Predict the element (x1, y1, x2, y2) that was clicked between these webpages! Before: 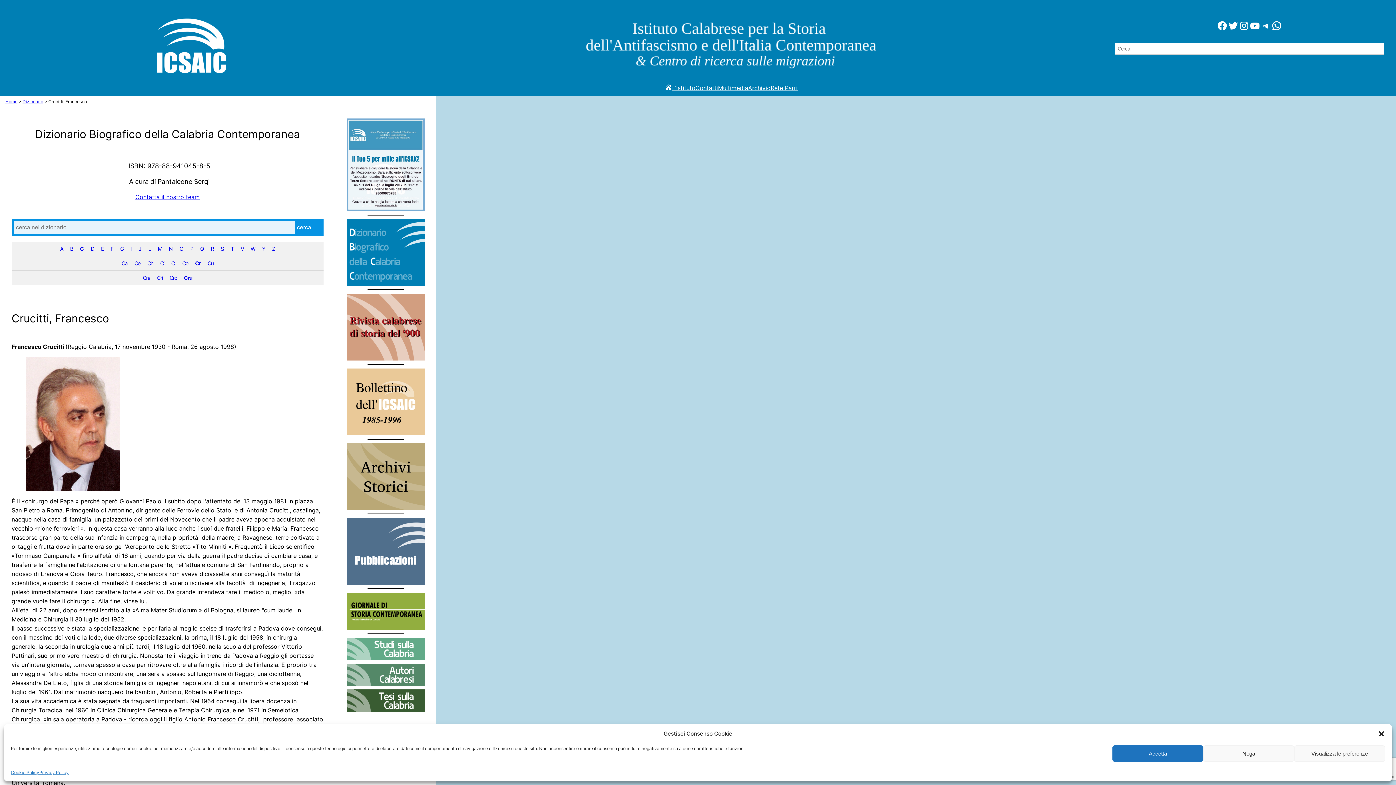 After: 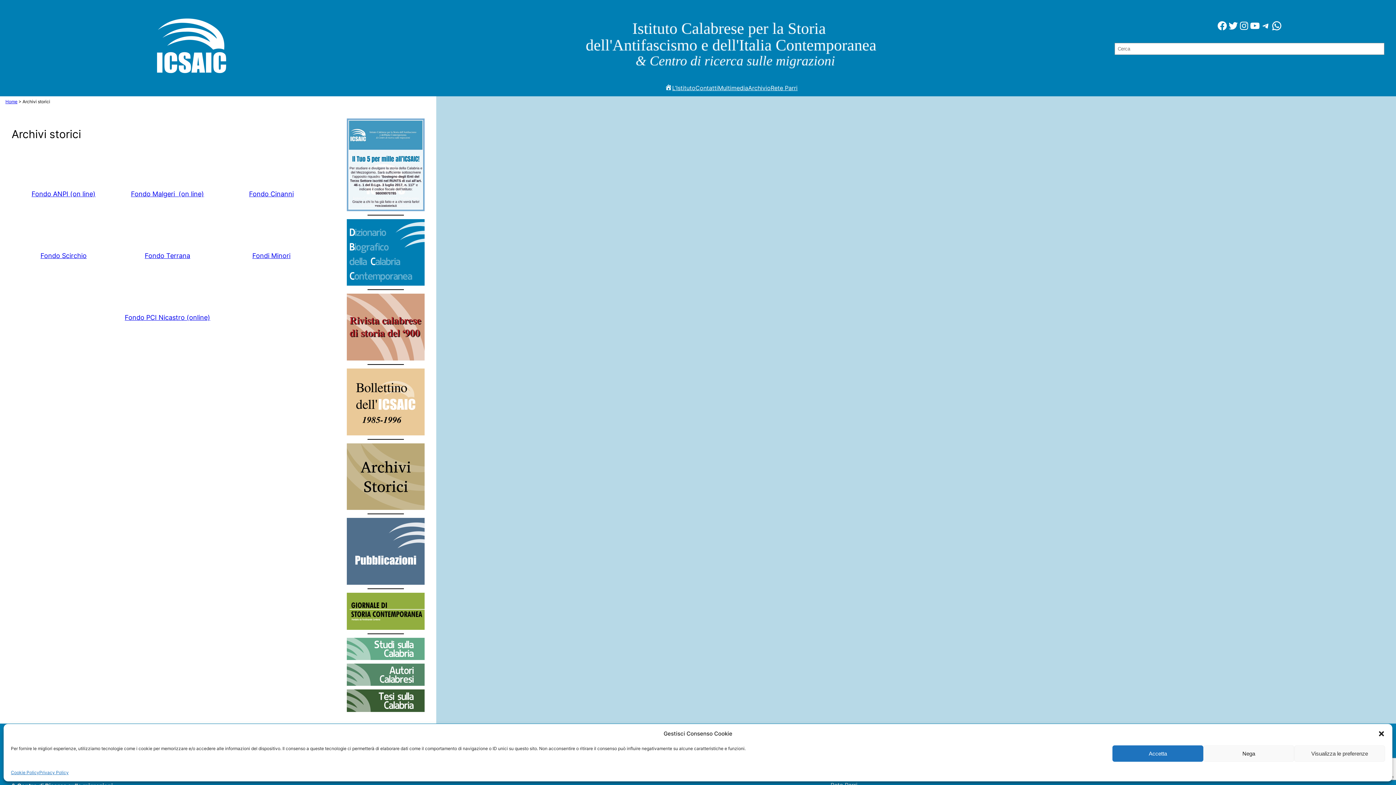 Action: bbox: (346, 501, 424, 509)